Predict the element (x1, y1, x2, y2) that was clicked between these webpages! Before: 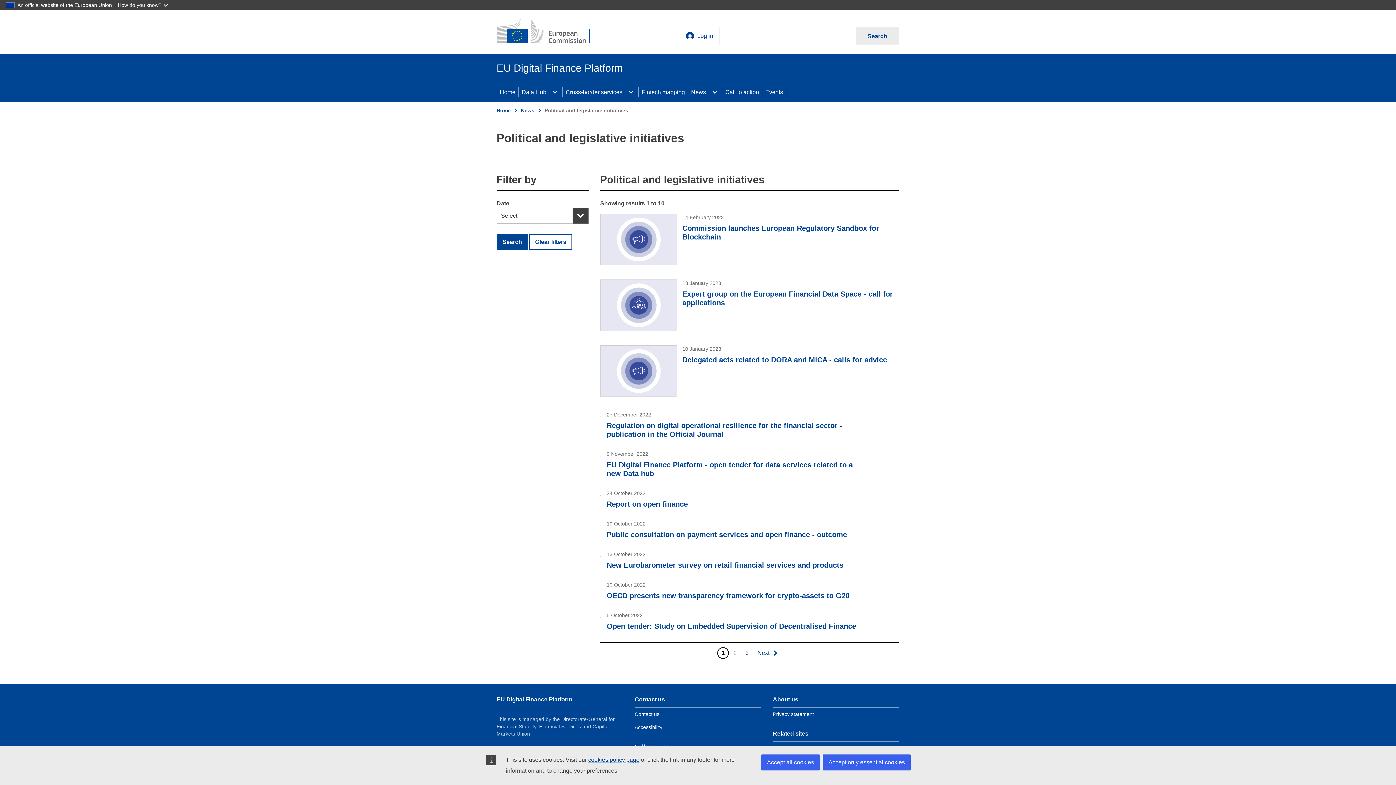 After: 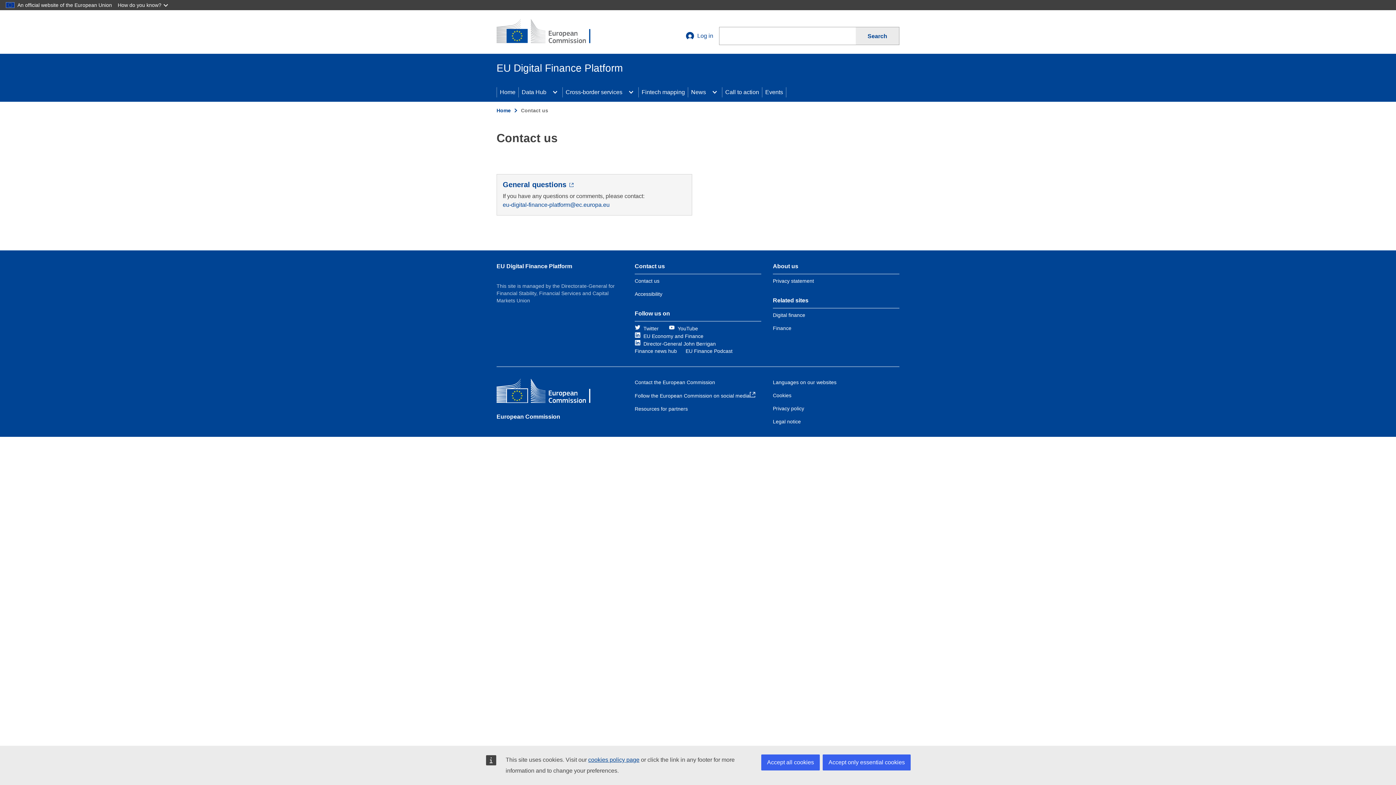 Action: label: Link to Contact information of the DG bbox: (634, 711, 659, 717)